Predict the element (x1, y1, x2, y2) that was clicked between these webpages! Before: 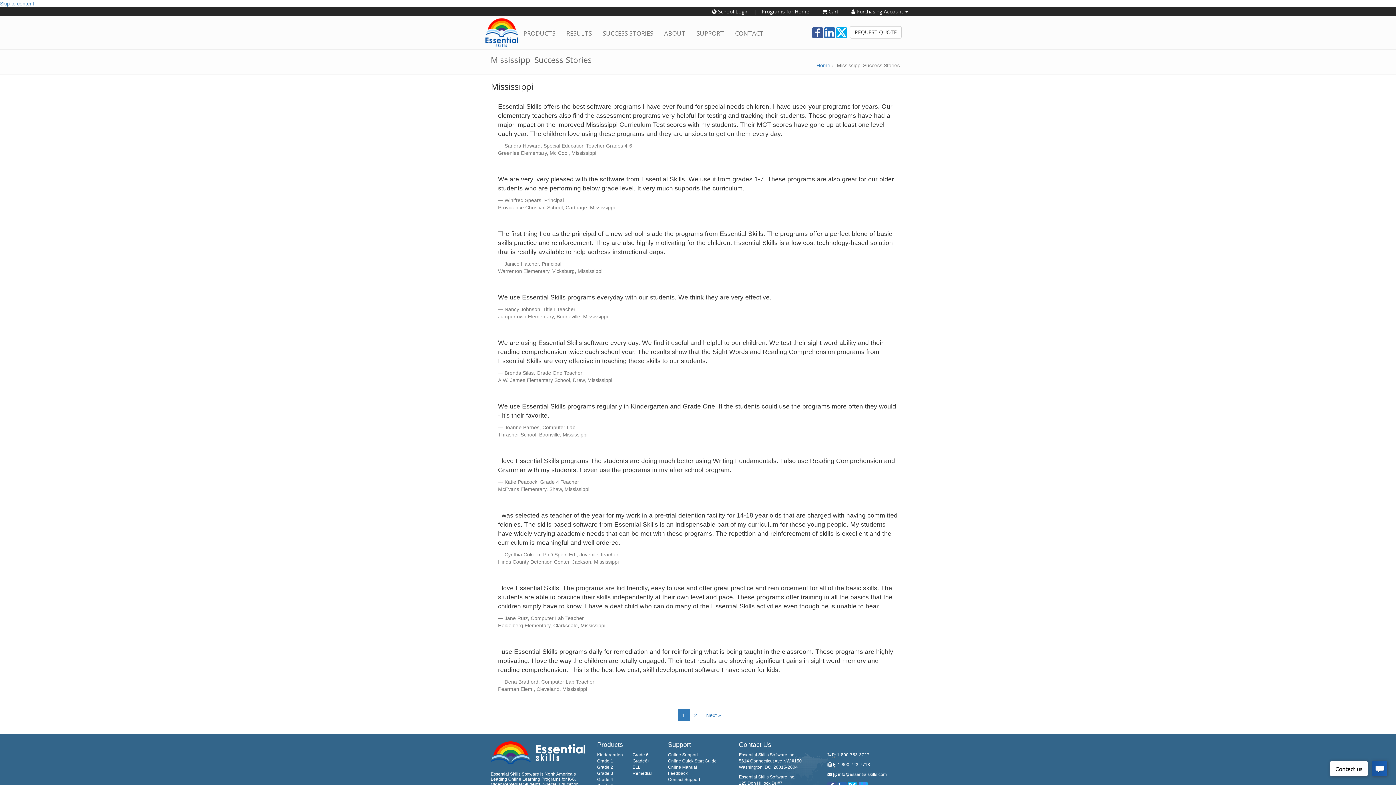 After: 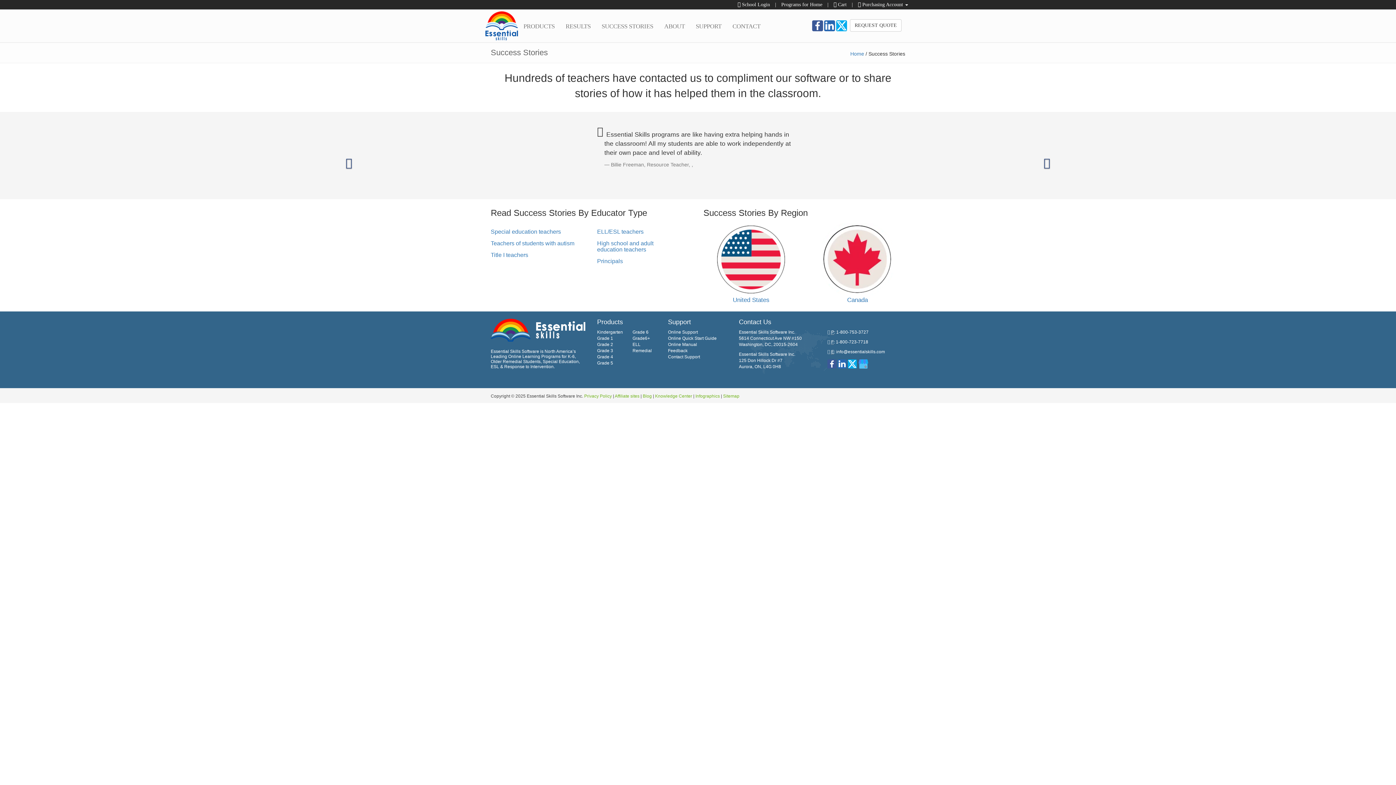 Action: label: SUCCESS STORIES bbox: (597, 17, 658, 48)